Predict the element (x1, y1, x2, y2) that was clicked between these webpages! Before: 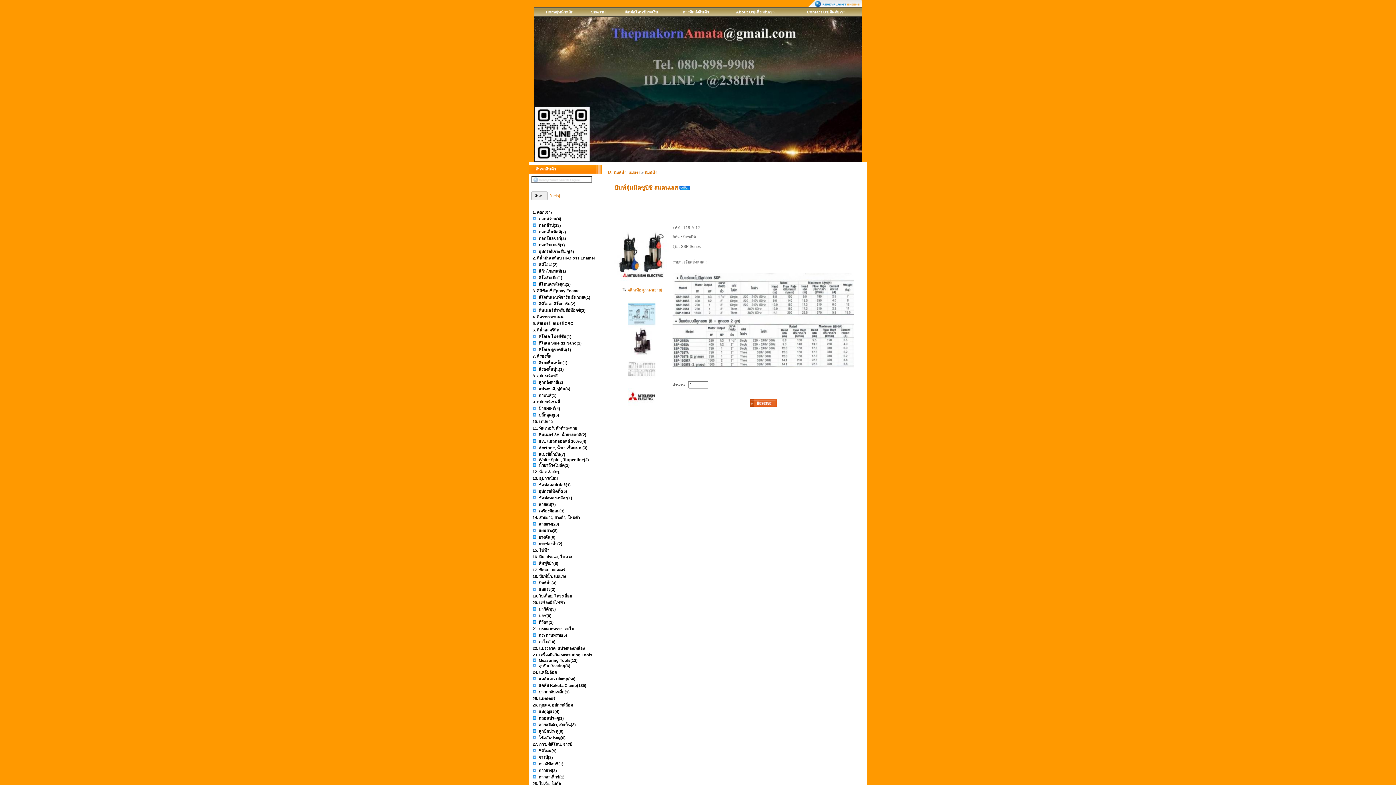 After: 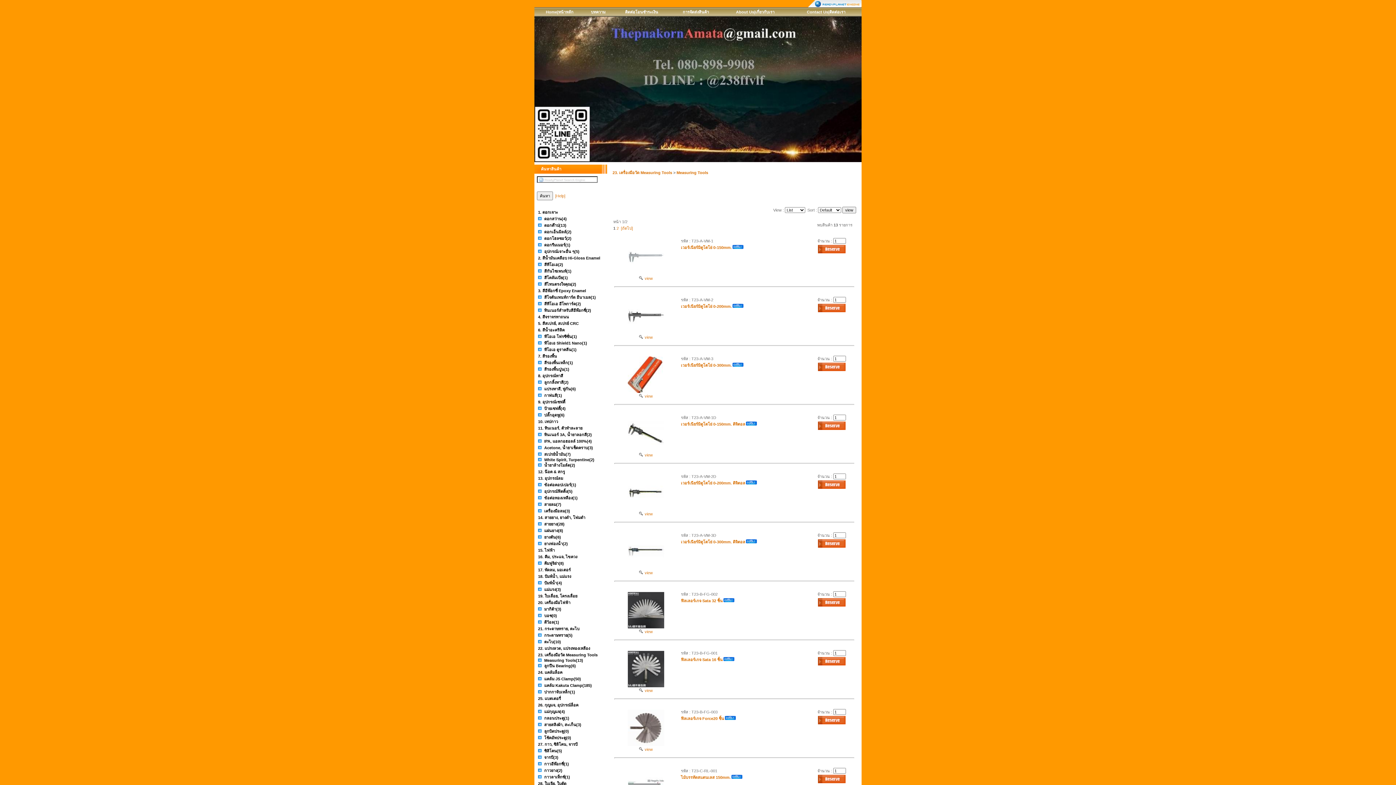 Action: label: Measuring Tools(13) bbox: (538, 658, 577, 662)